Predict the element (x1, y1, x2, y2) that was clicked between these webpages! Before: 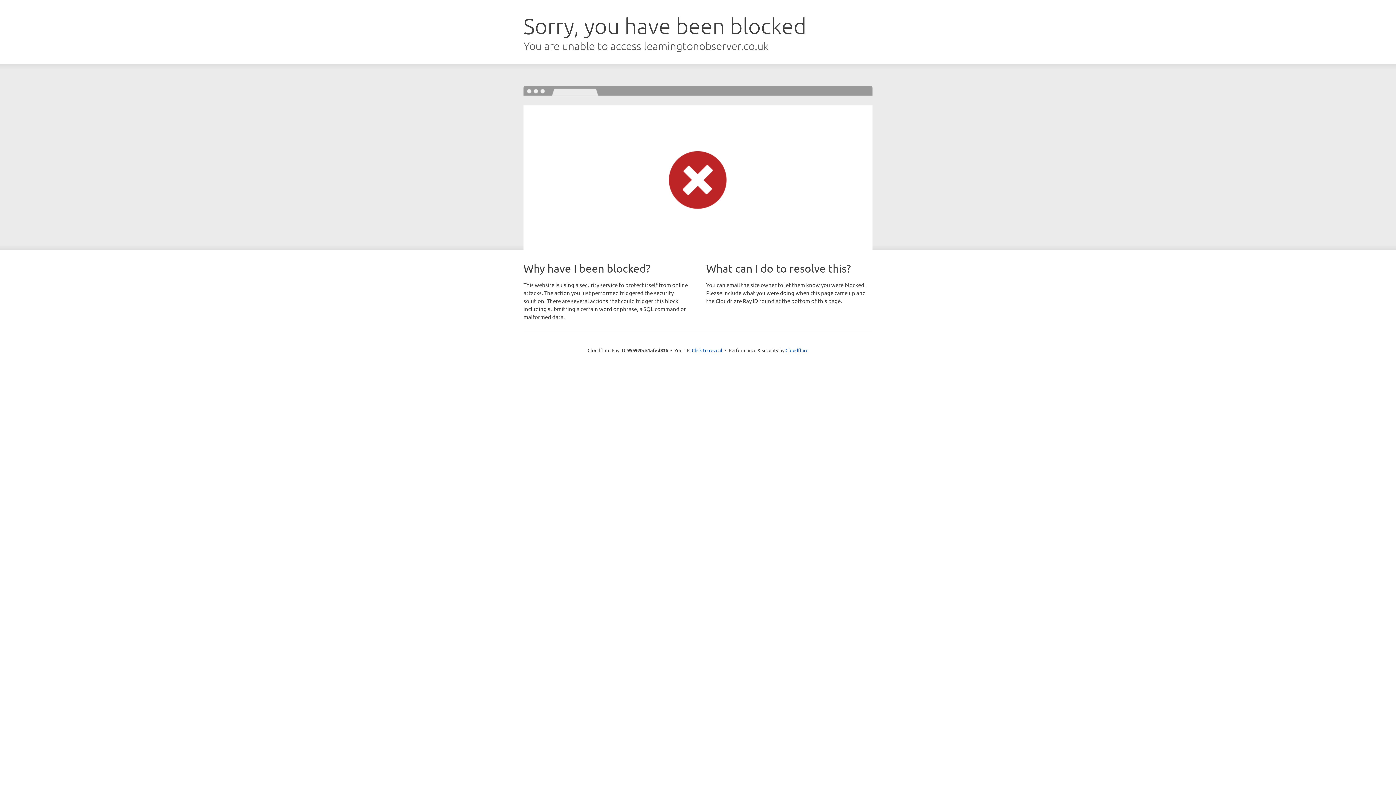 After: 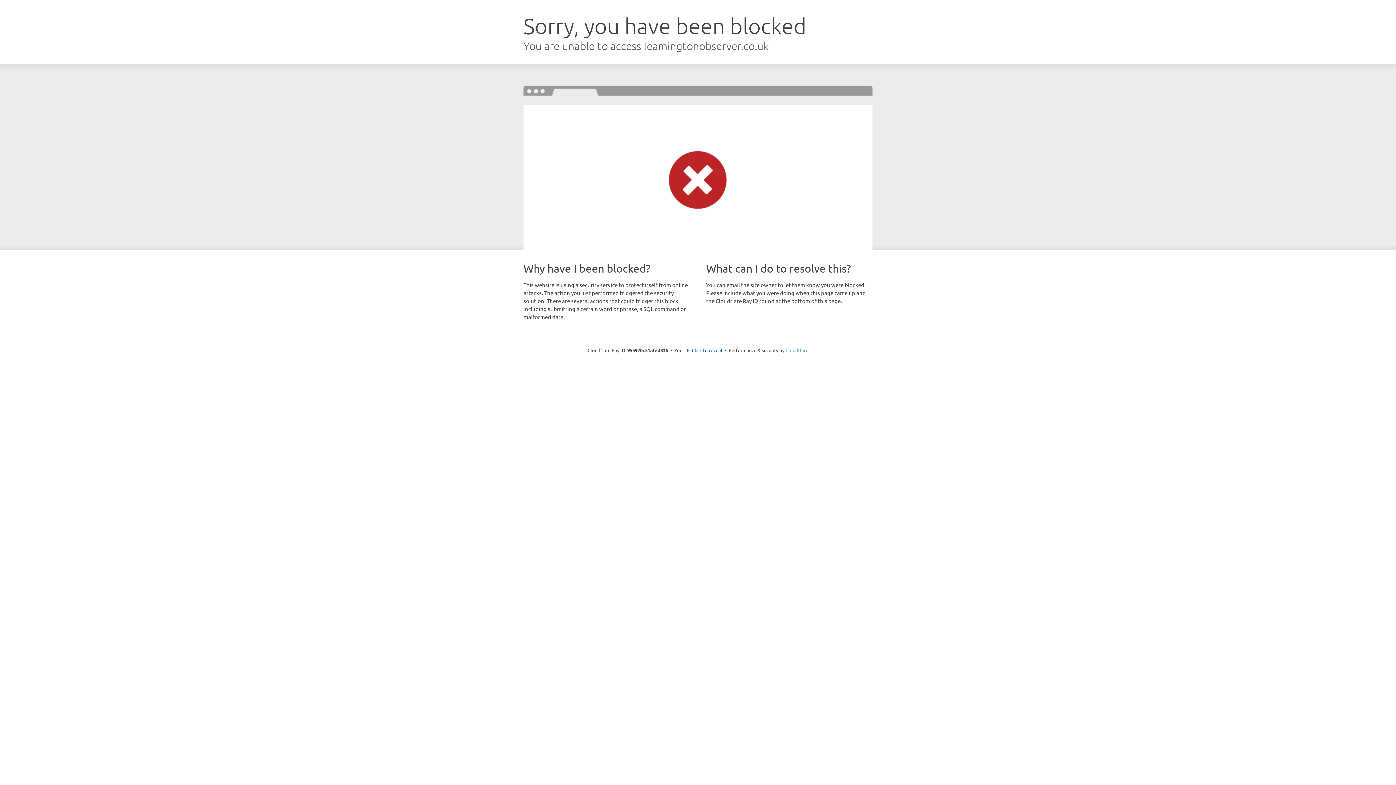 Action: bbox: (785, 347, 808, 353) label: Cloudflare